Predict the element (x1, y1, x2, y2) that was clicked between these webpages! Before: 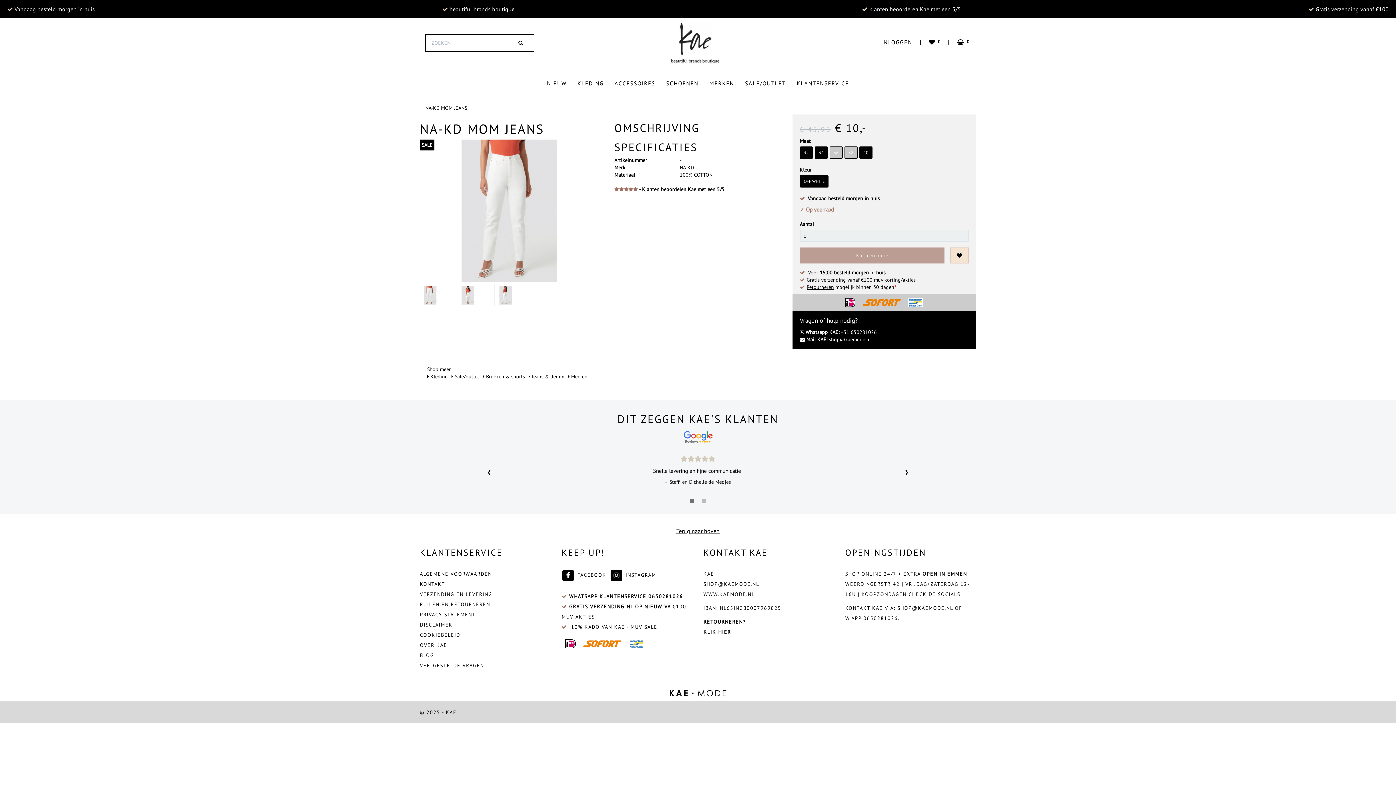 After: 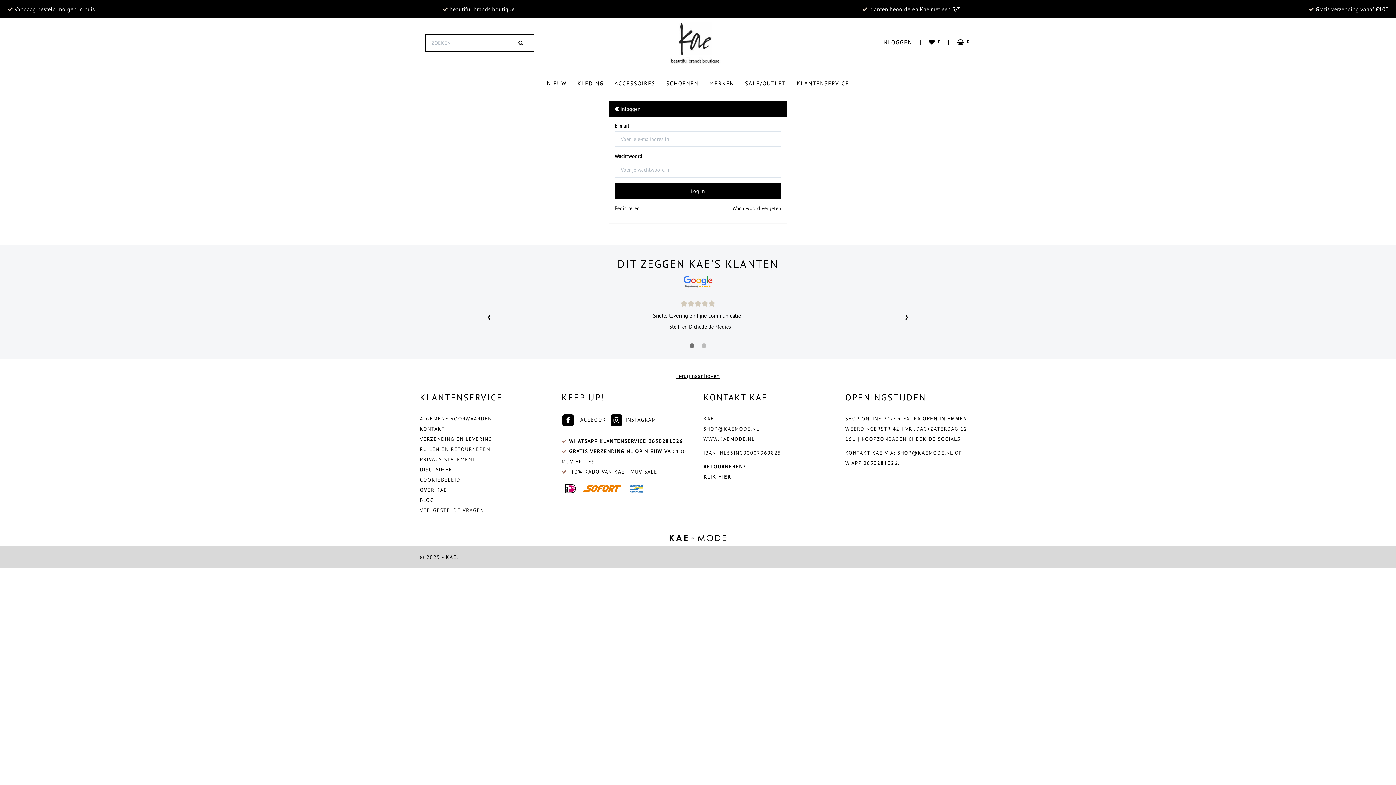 Action: bbox: (877, 33, 916, 50) label: INLOGGEN